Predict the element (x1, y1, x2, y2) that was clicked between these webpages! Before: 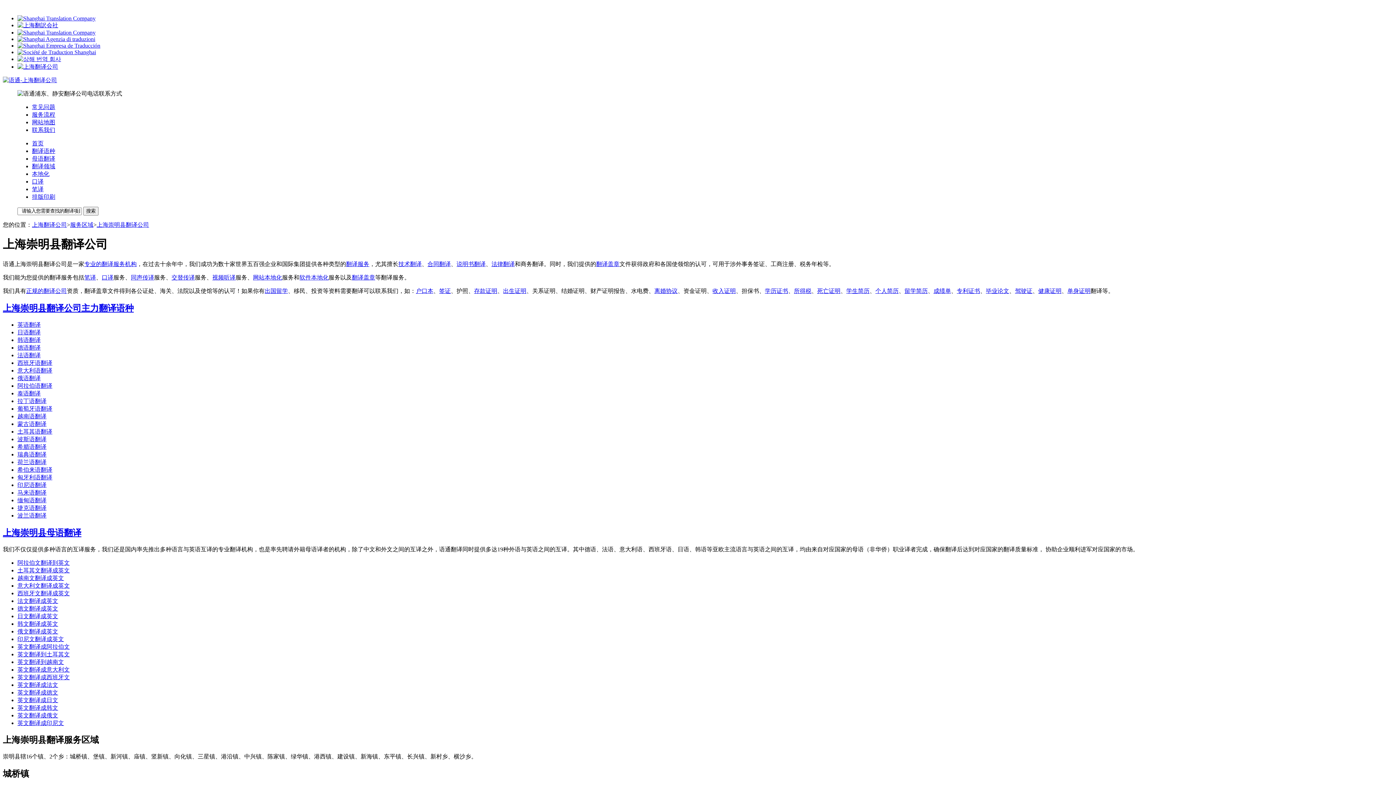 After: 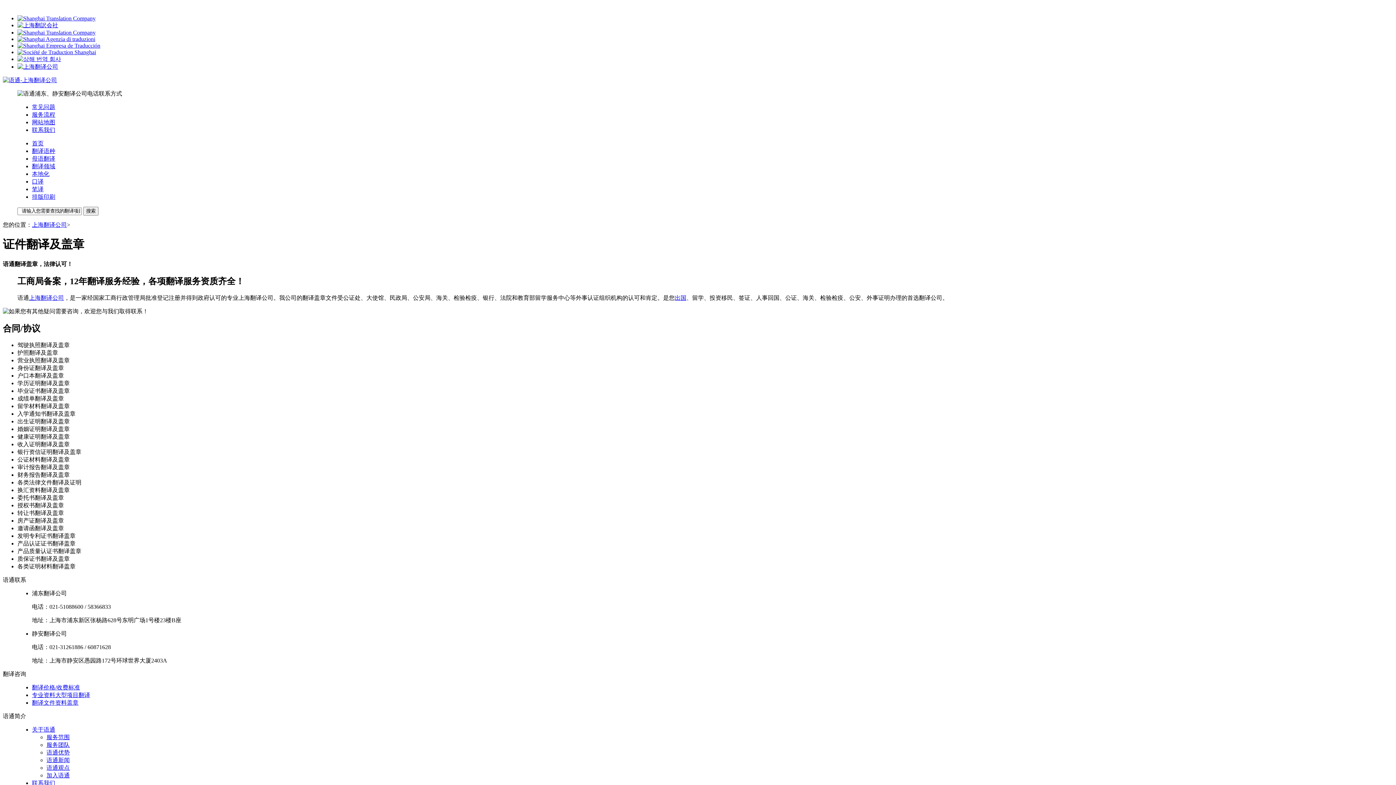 Action: bbox: (352, 274, 375, 280) label: 翻译盖章